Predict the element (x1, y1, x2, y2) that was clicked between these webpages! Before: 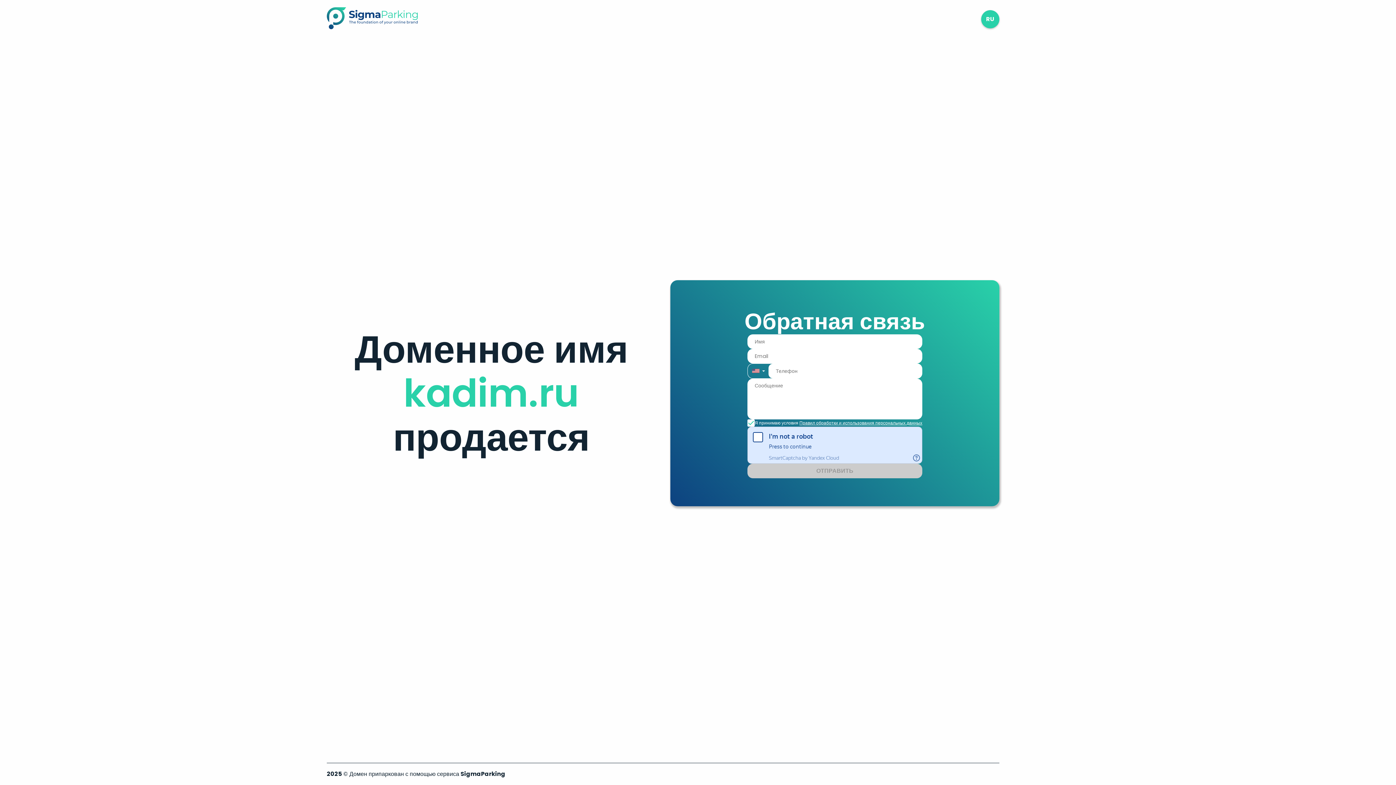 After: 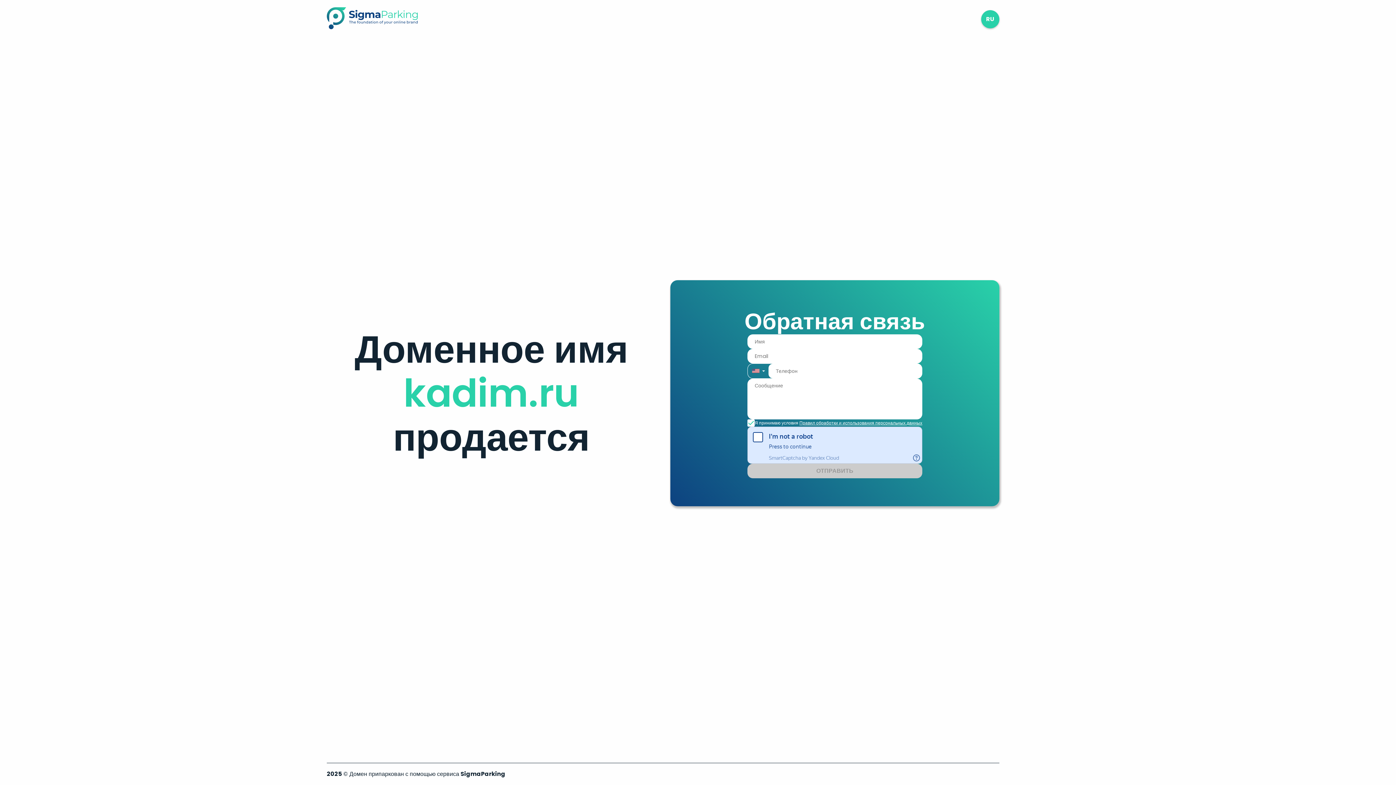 Action: bbox: (326, 23, 417, 31)